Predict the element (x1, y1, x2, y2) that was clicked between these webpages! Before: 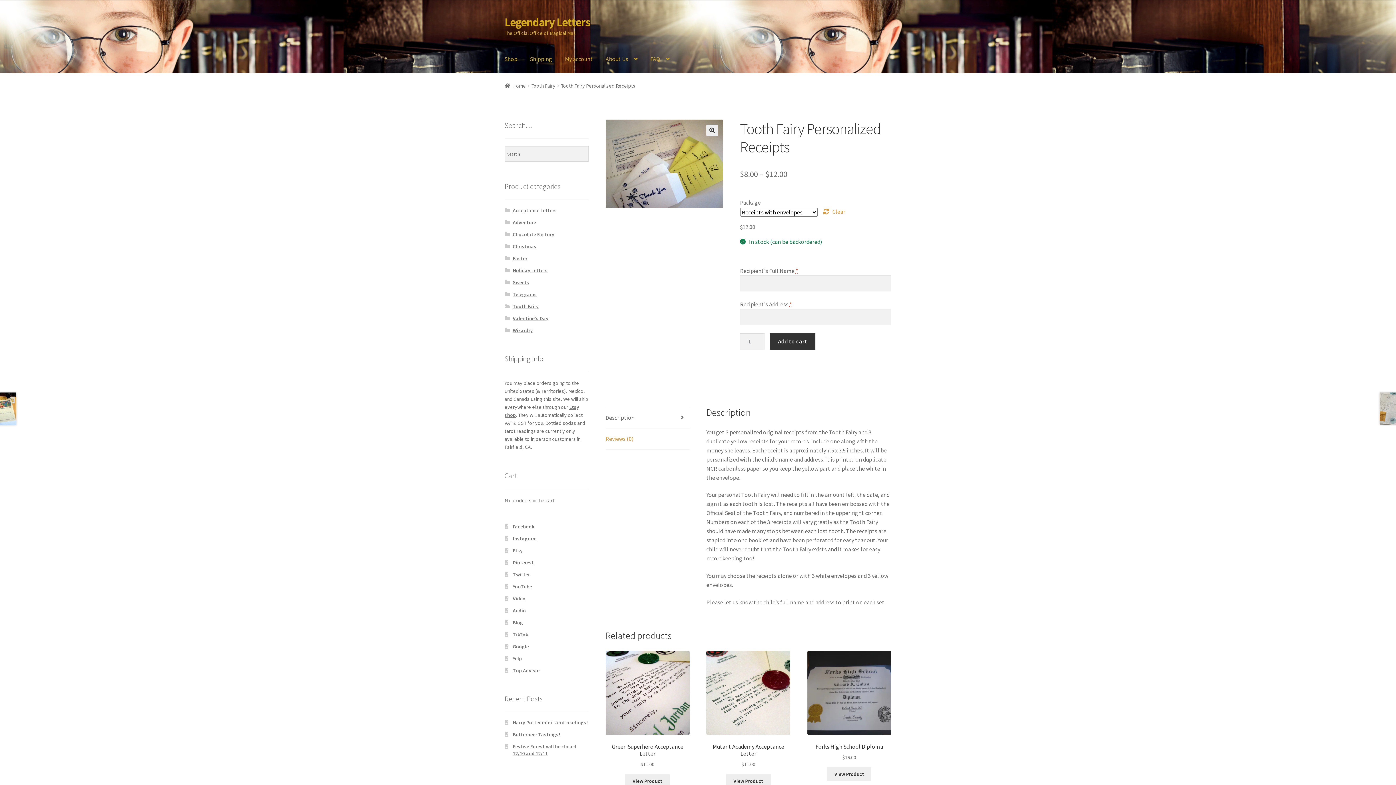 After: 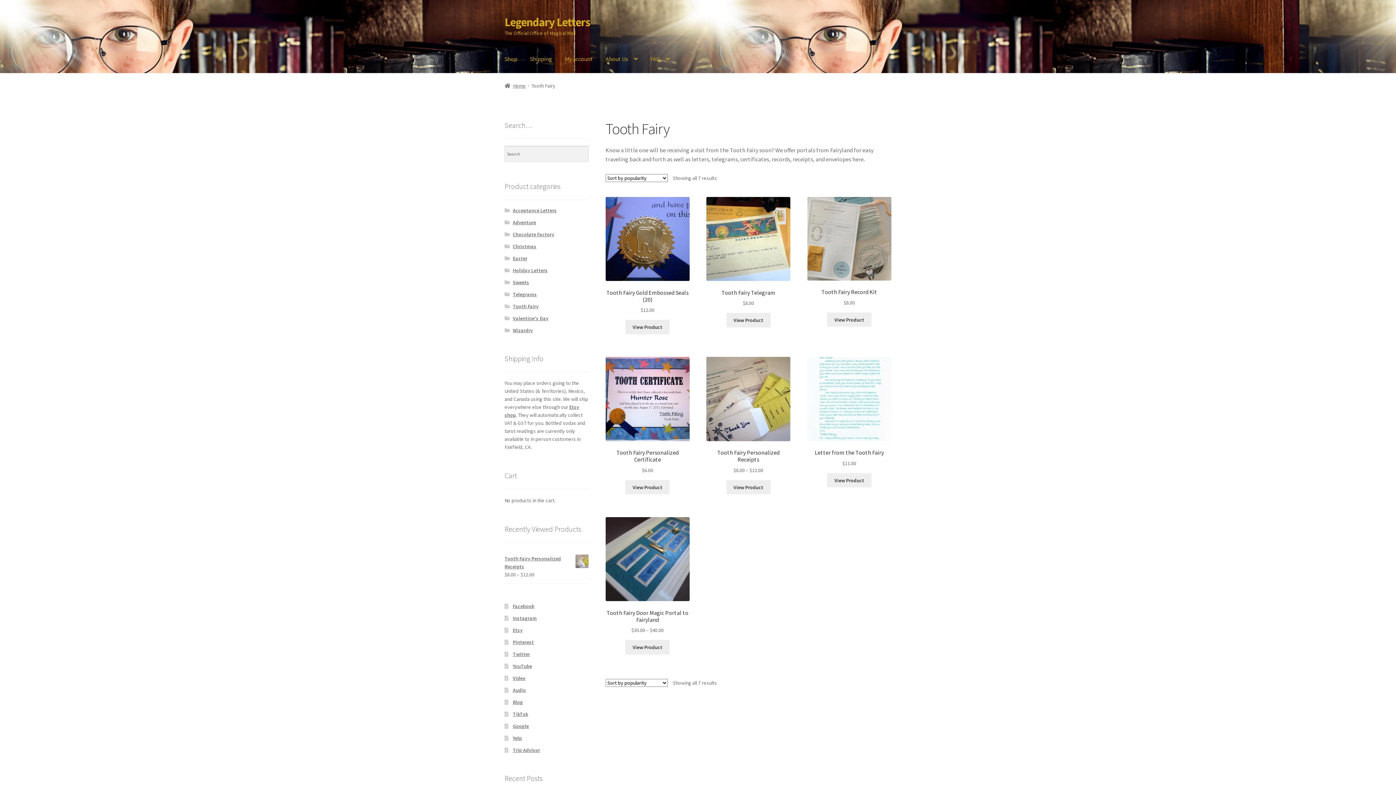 Action: label: Tooth Fairy bbox: (531, 82, 555, 89)